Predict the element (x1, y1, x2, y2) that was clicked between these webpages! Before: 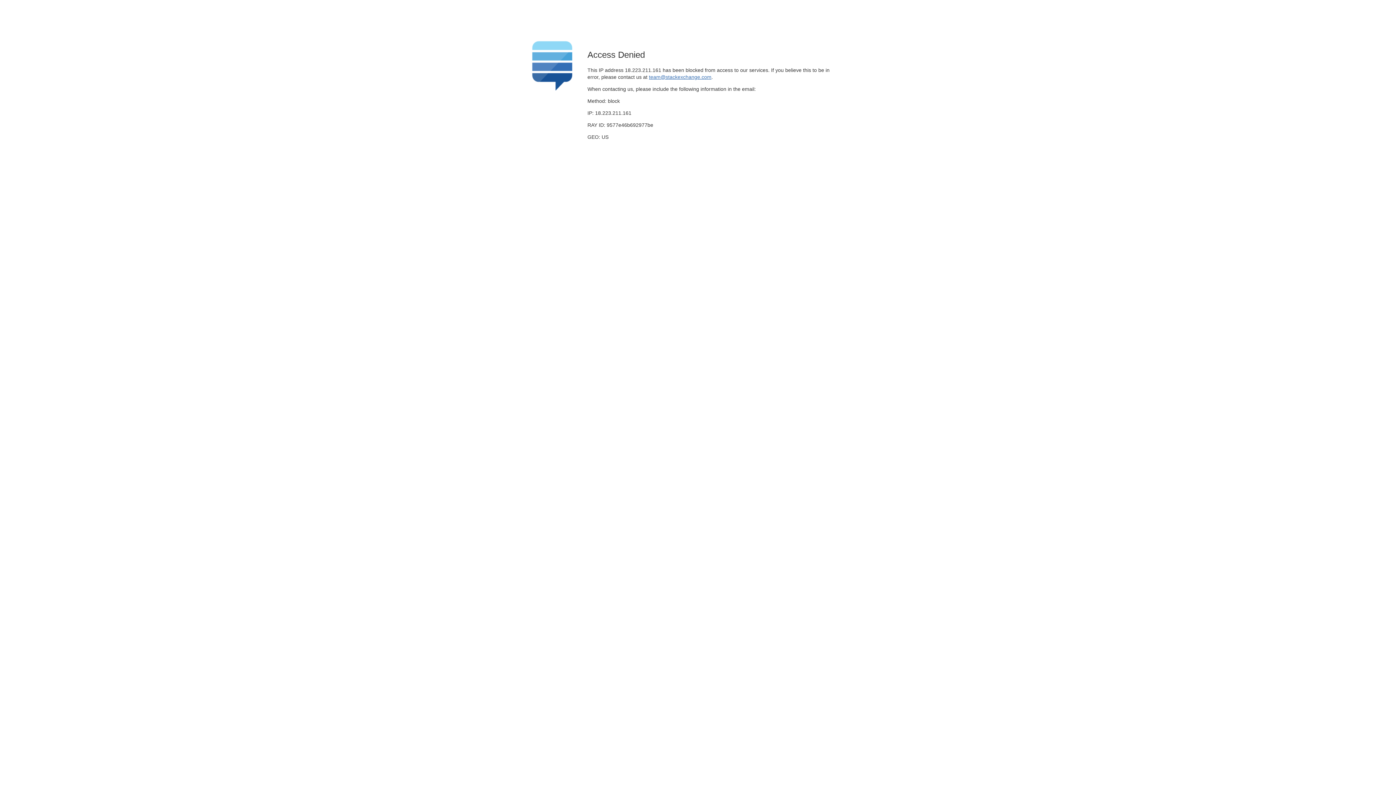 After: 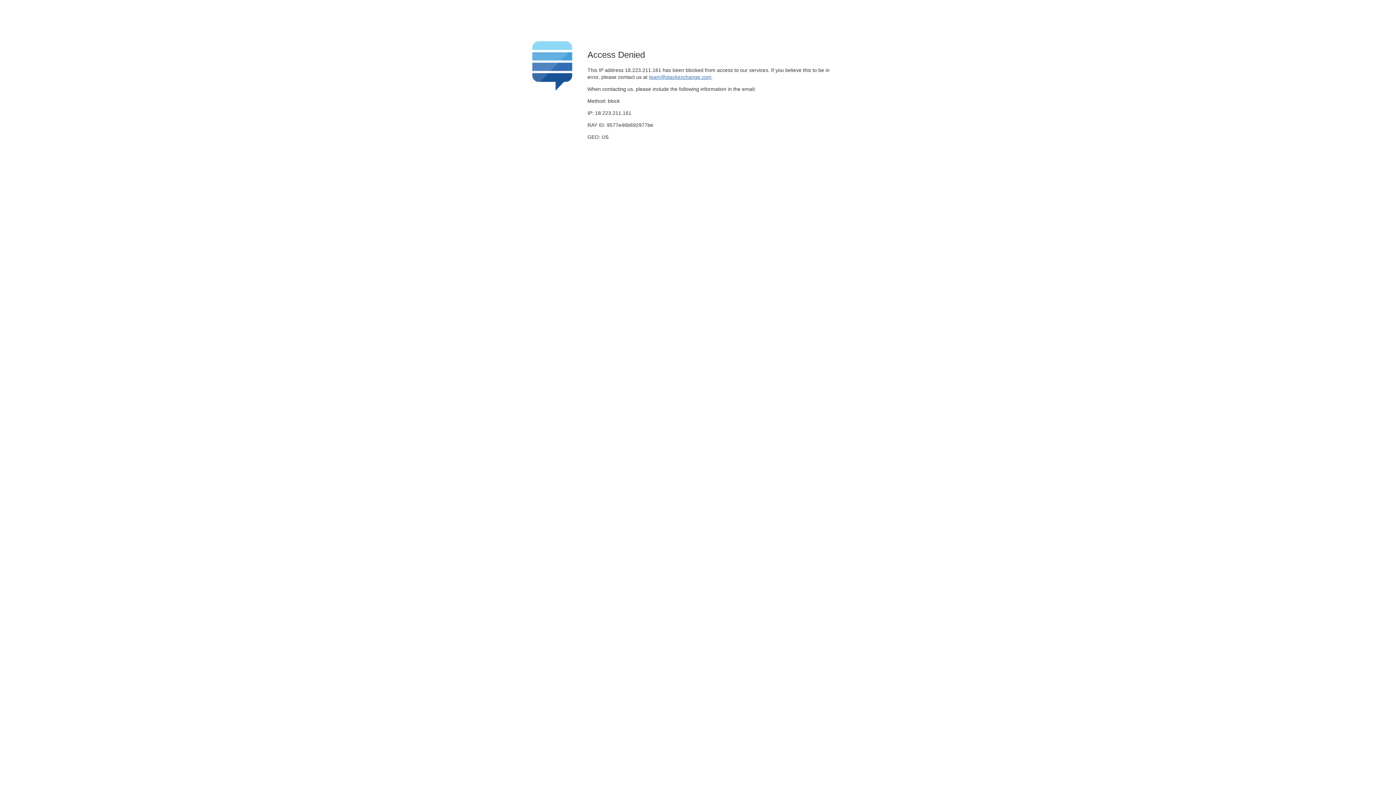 Action: label: team@stackexchange.com bbox: (649, 74, 711, 79)